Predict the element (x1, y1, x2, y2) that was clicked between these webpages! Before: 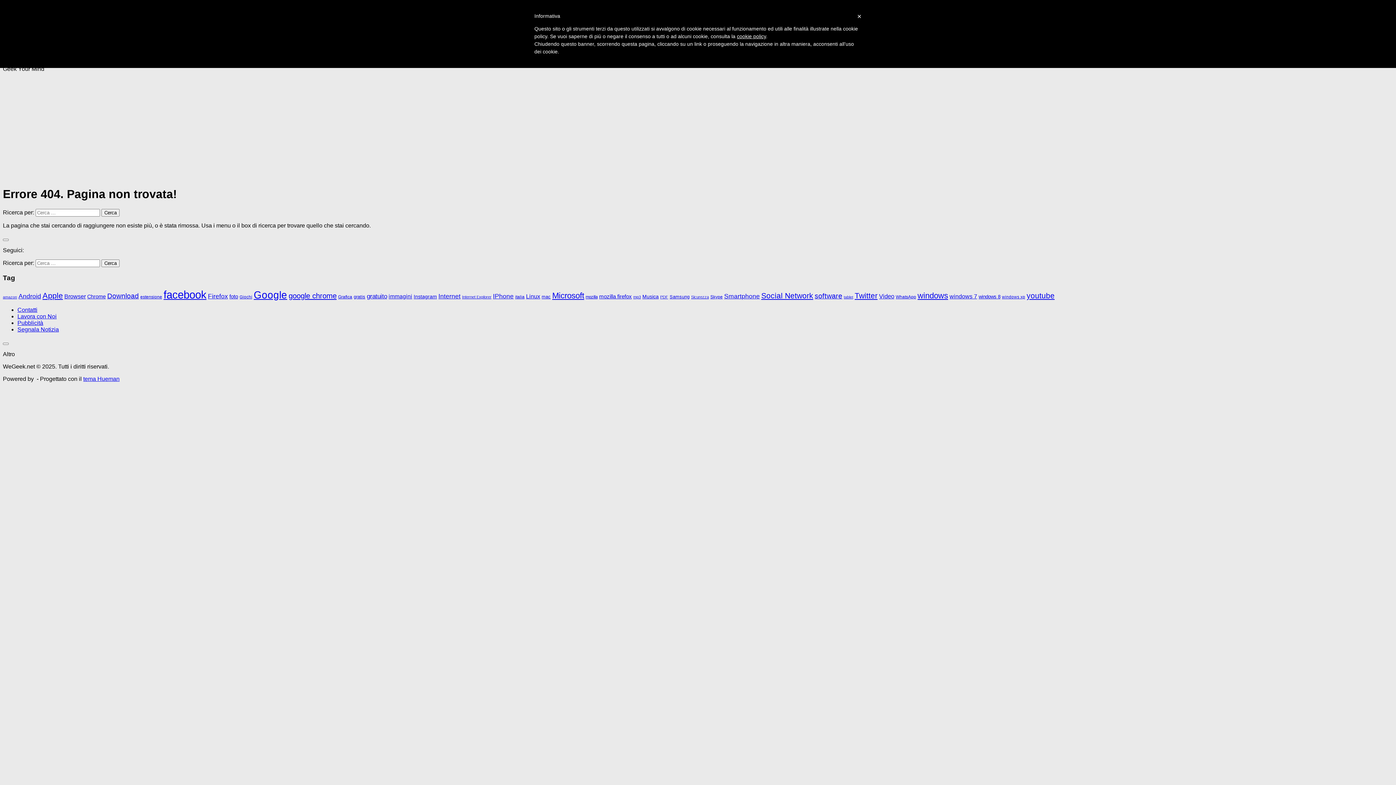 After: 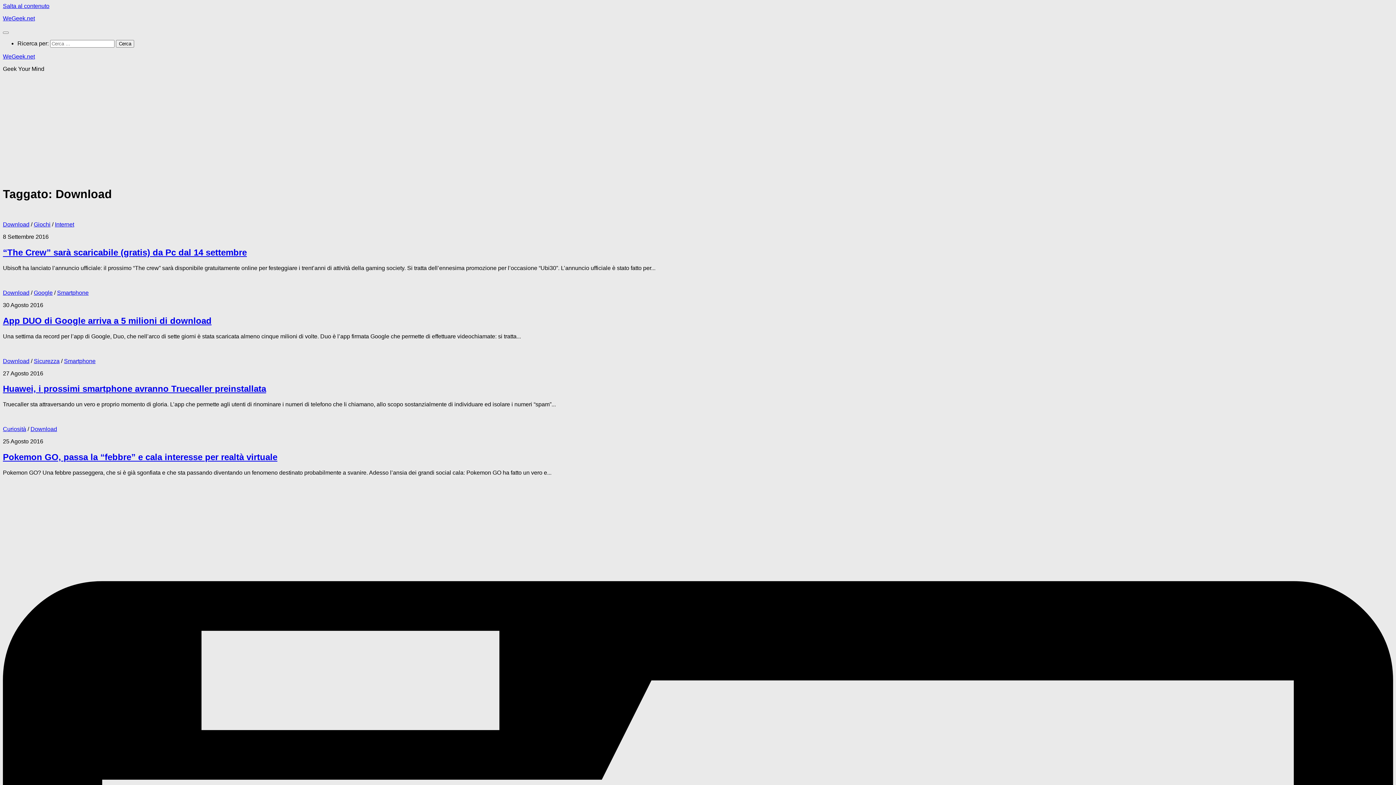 Action: label: Download (99 elementi) bbox: (107, 292, 138, 300)